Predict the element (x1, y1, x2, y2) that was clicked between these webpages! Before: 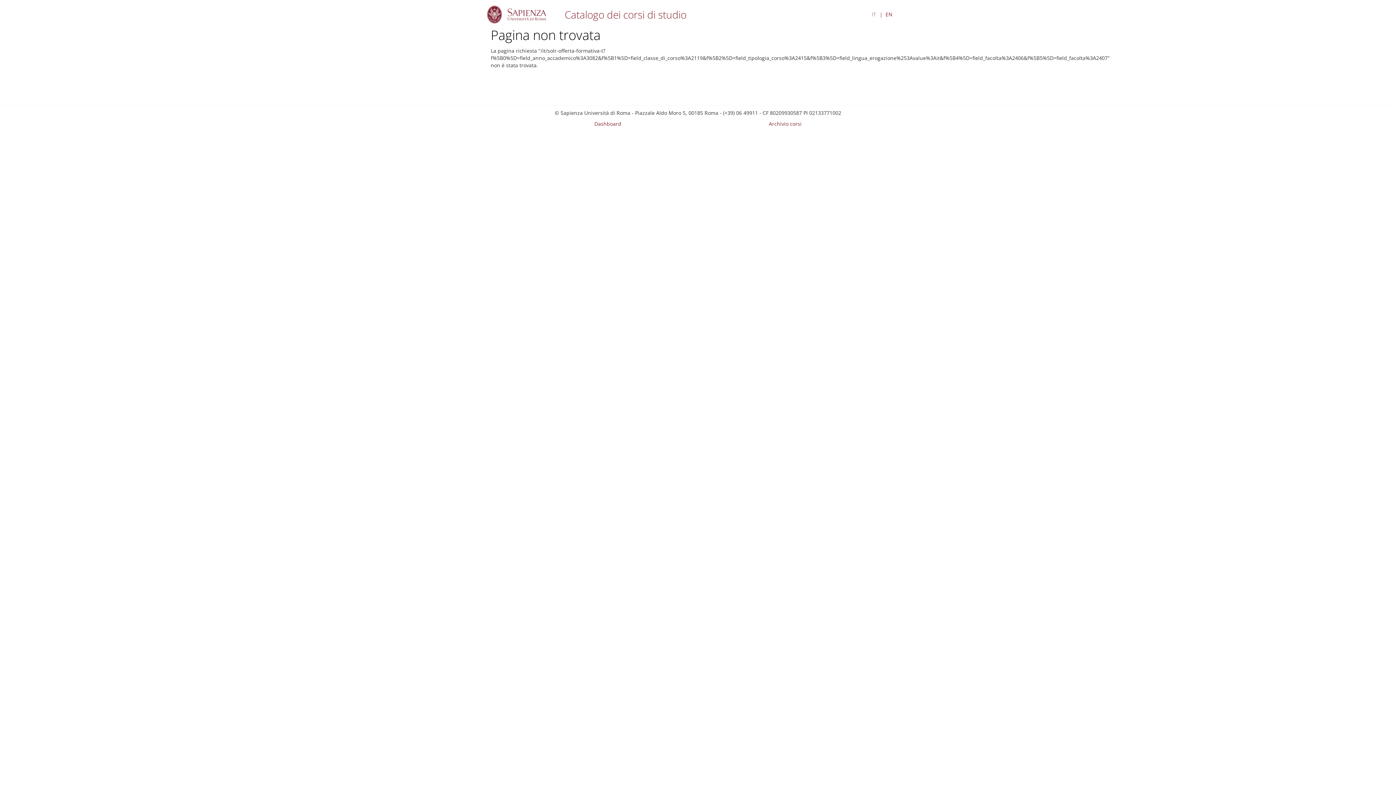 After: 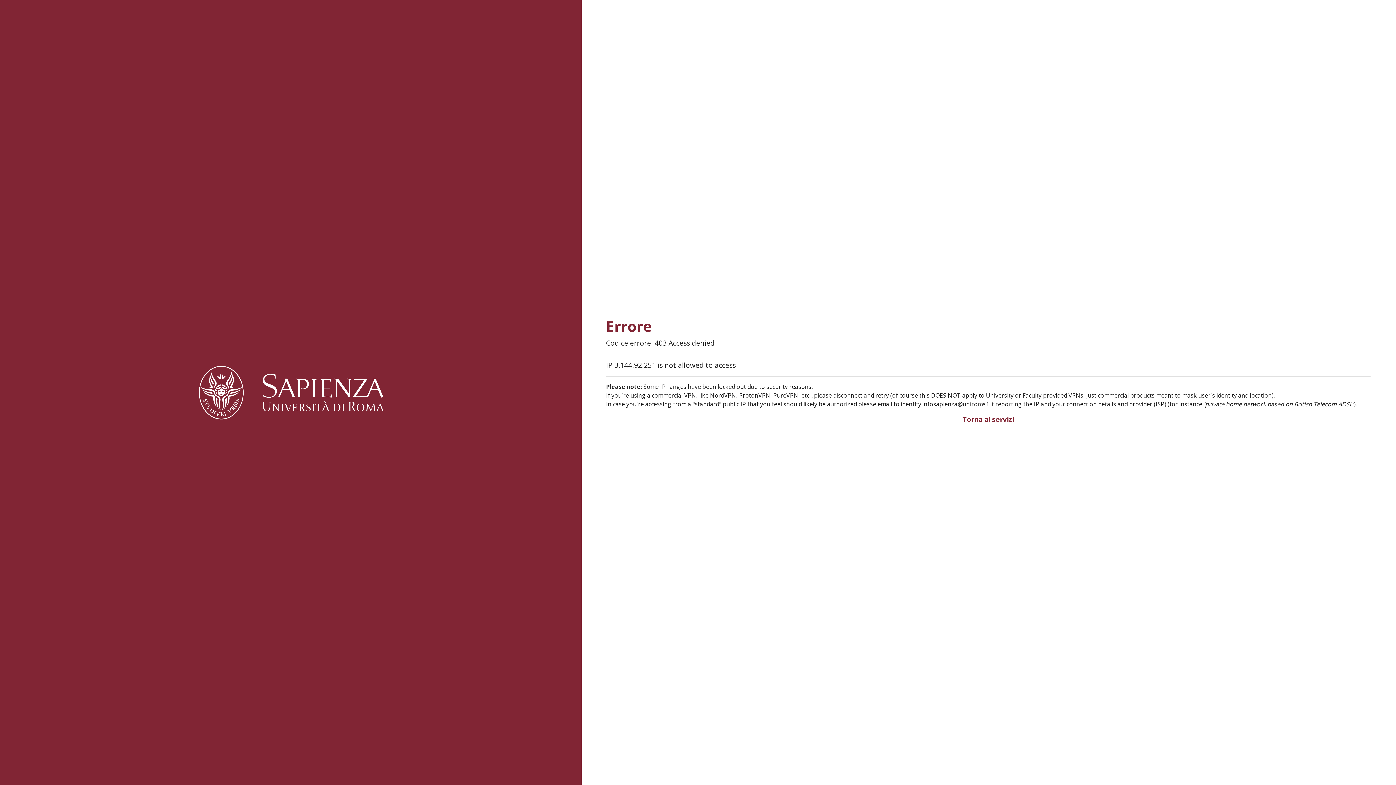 Action: label: Dashboard bbox: (594, 120, 621, 127)